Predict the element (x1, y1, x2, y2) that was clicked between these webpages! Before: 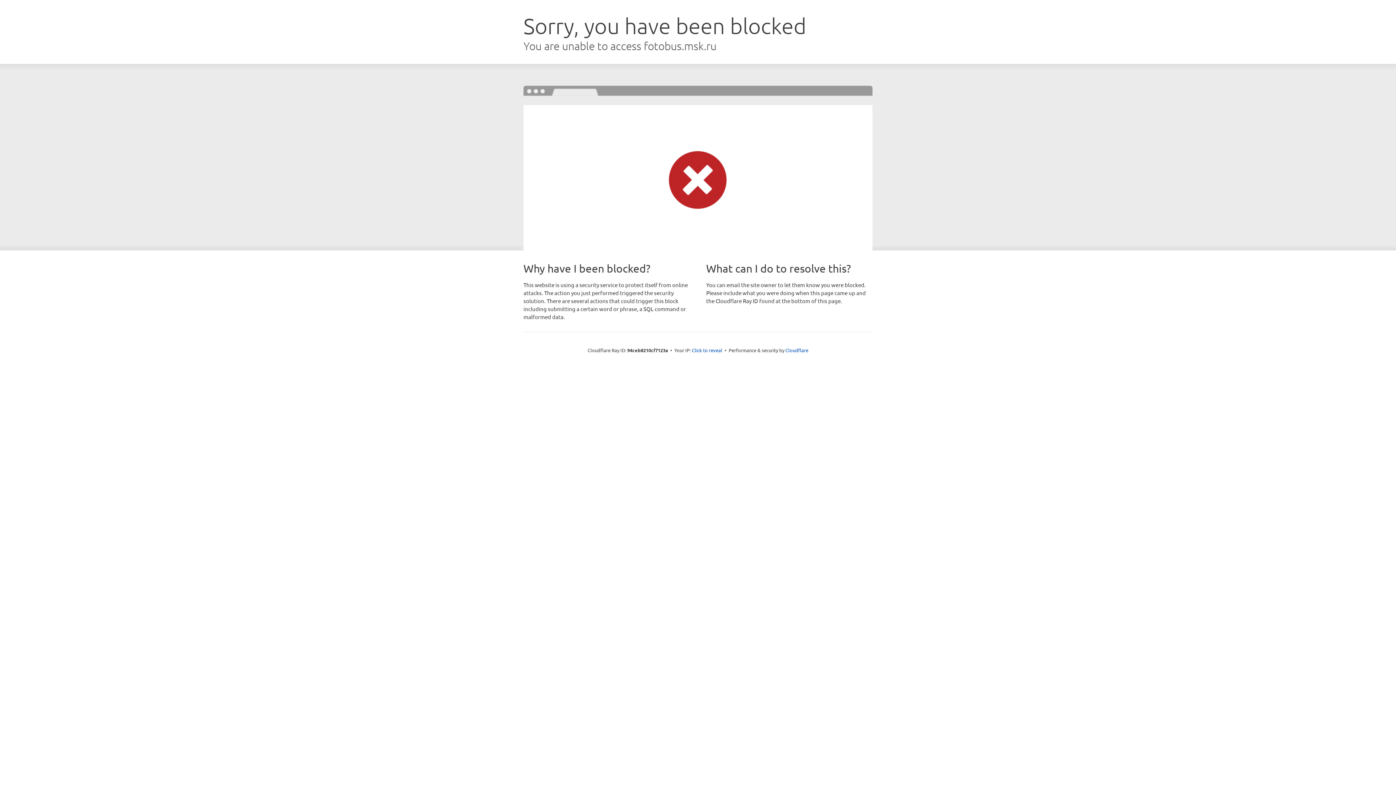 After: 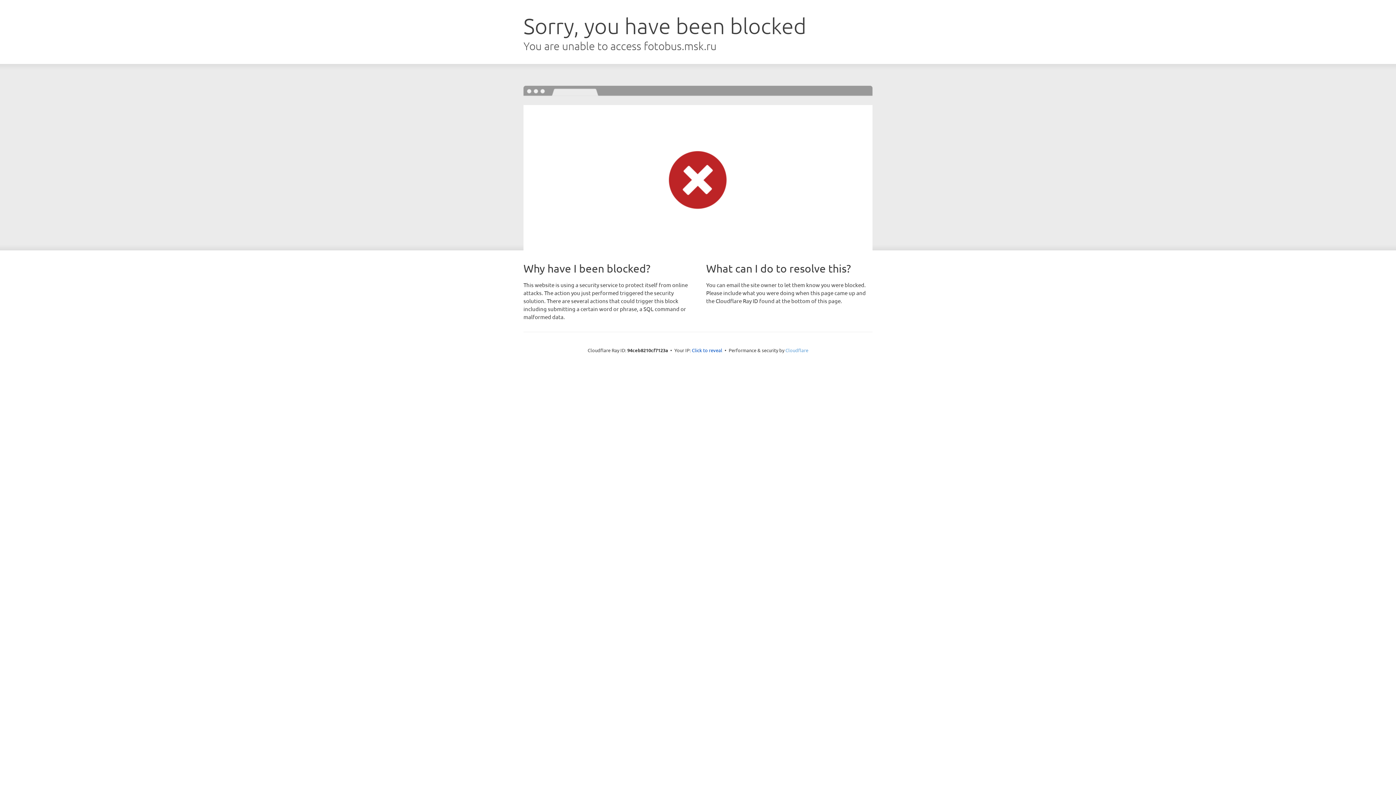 Action: label: Cloudflare bbox: (785, 347, 808, 353)